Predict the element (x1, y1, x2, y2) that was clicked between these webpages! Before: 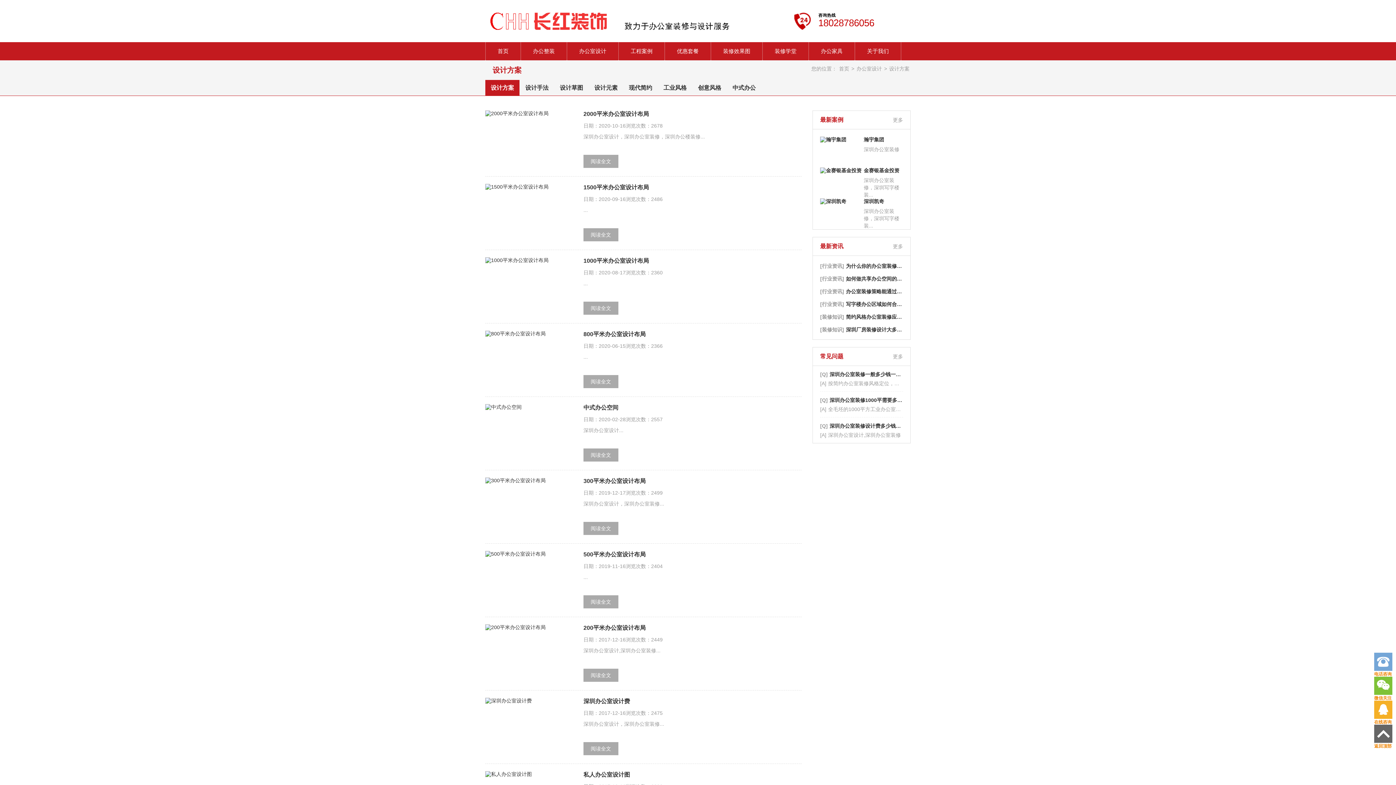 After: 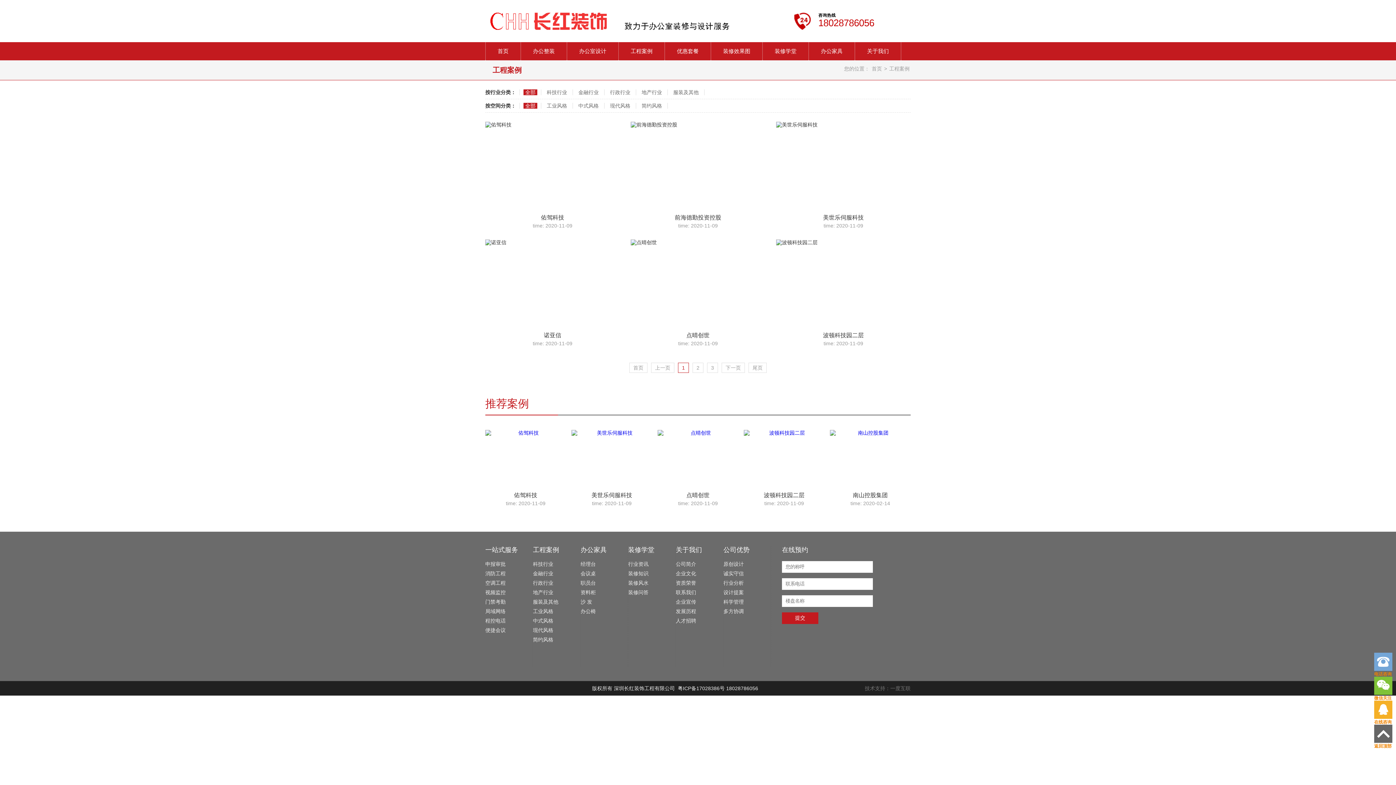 Action: label: 工程案例 bbox: (618, 42, 664, 60)